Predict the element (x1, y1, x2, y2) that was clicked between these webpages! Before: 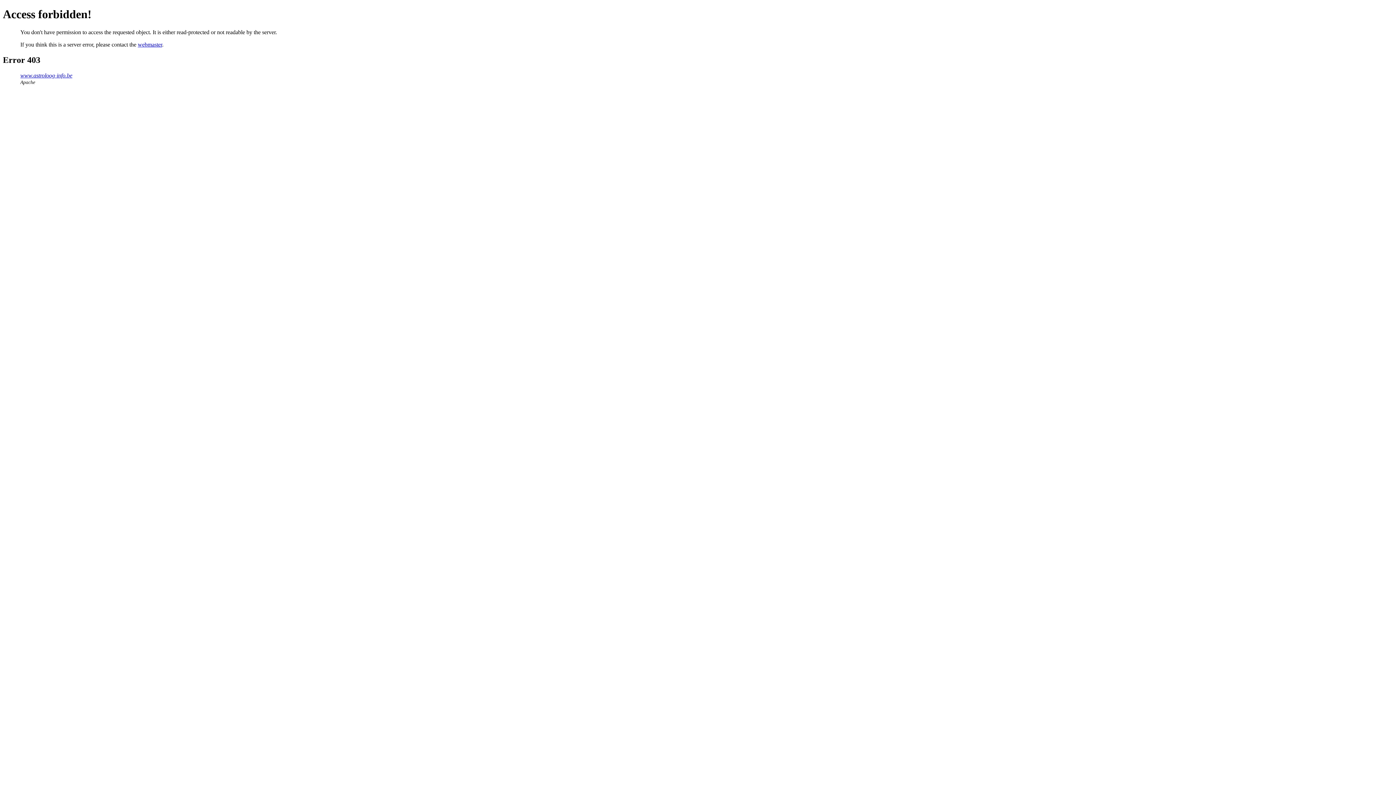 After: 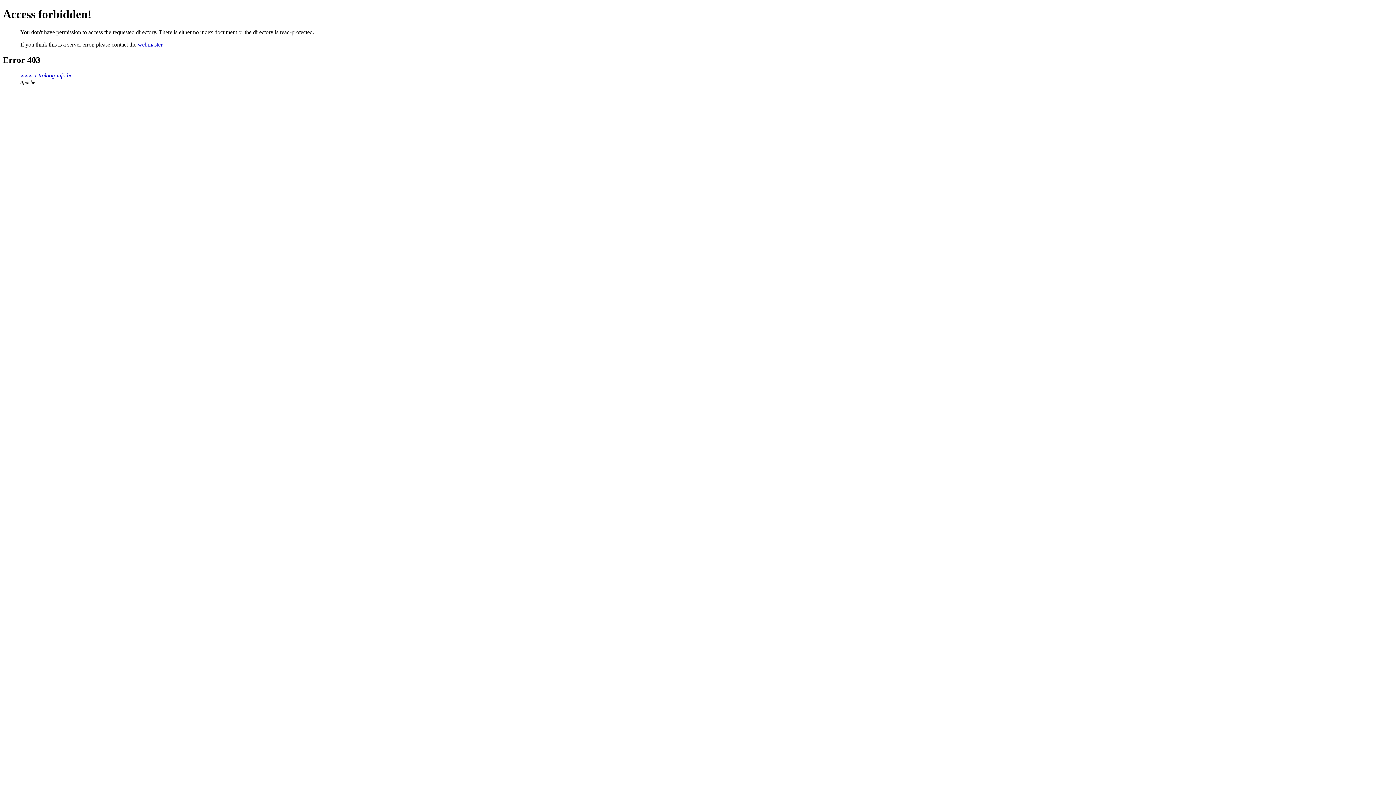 Action: label: www.astroloog-info.be bbox: (20, 72, 72, 78)